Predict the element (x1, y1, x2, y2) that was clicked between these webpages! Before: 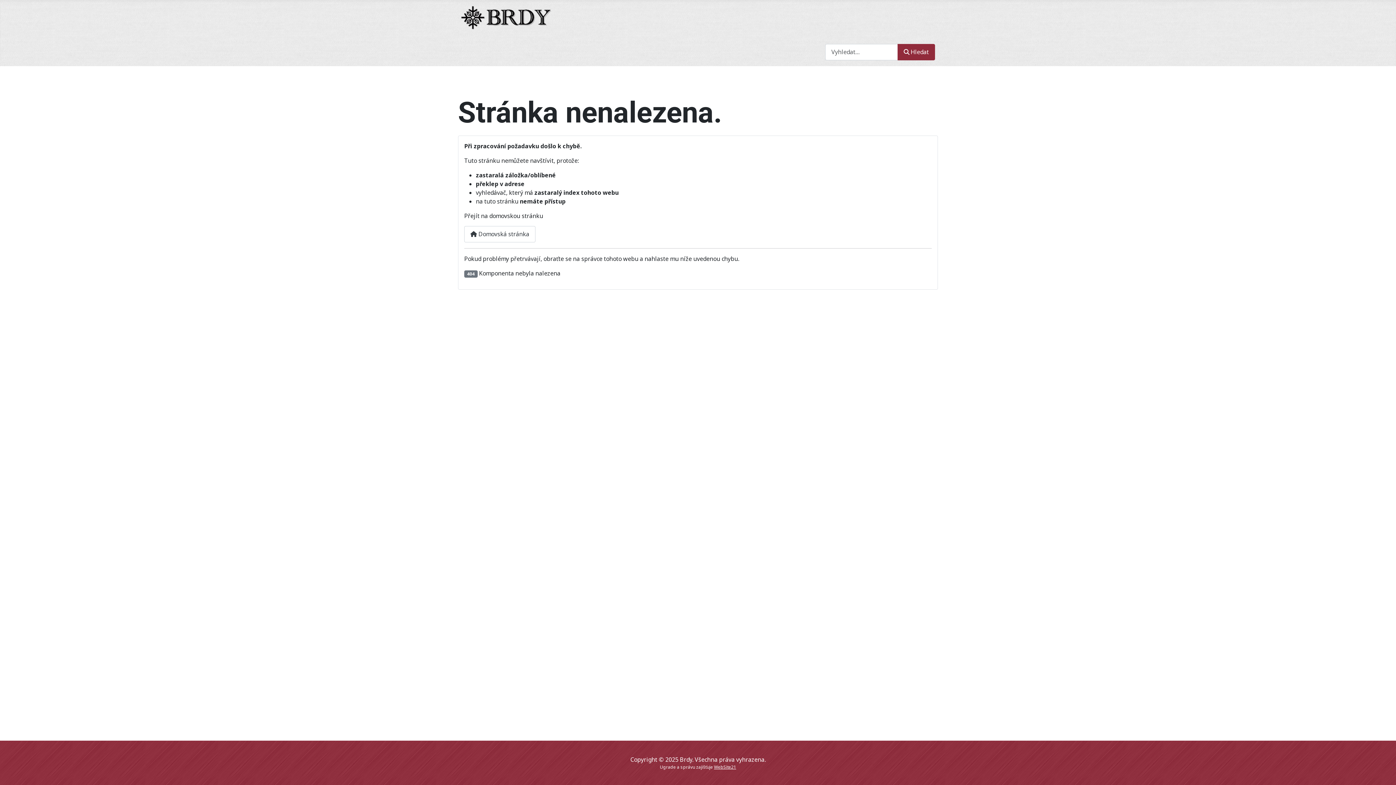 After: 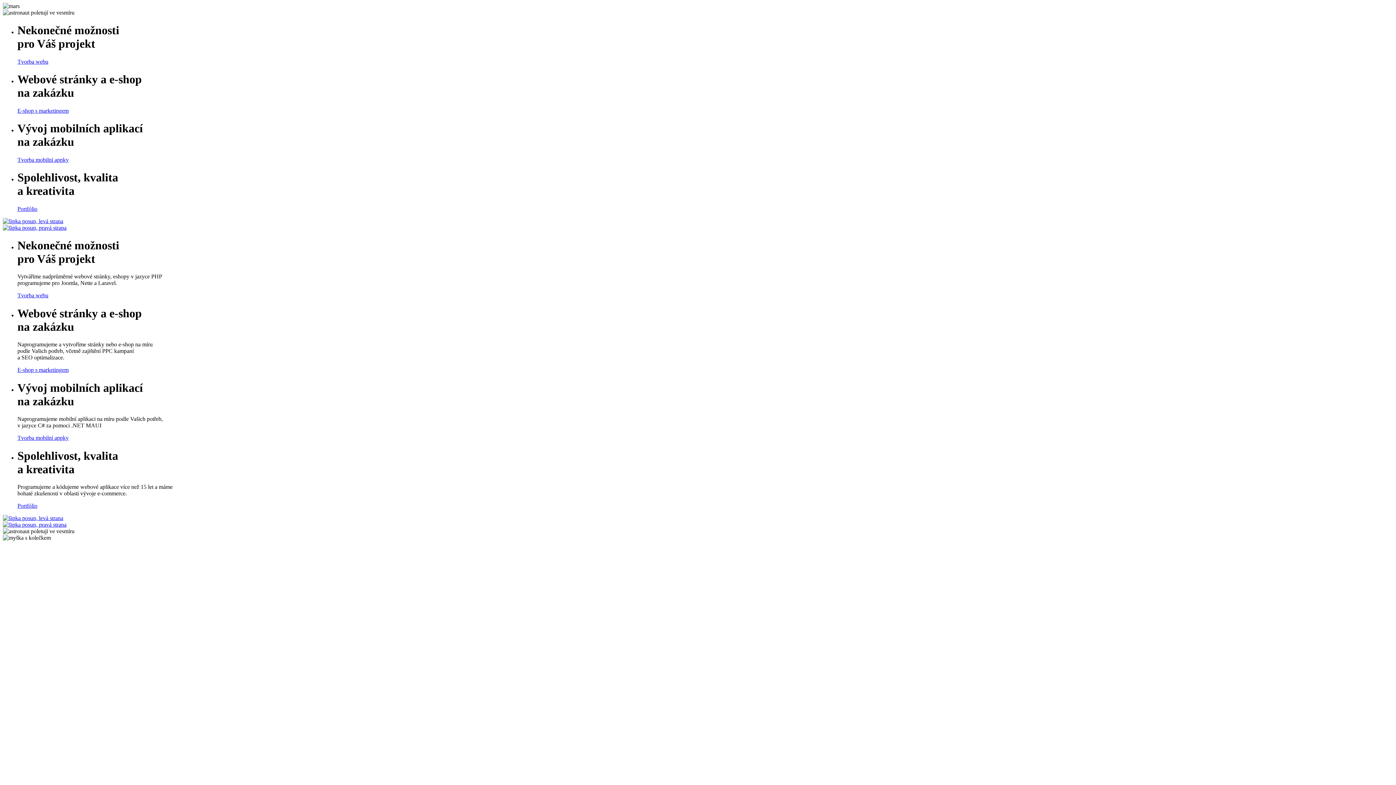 Action: bbox: (714, 764, 736, 770) label: WebSite21